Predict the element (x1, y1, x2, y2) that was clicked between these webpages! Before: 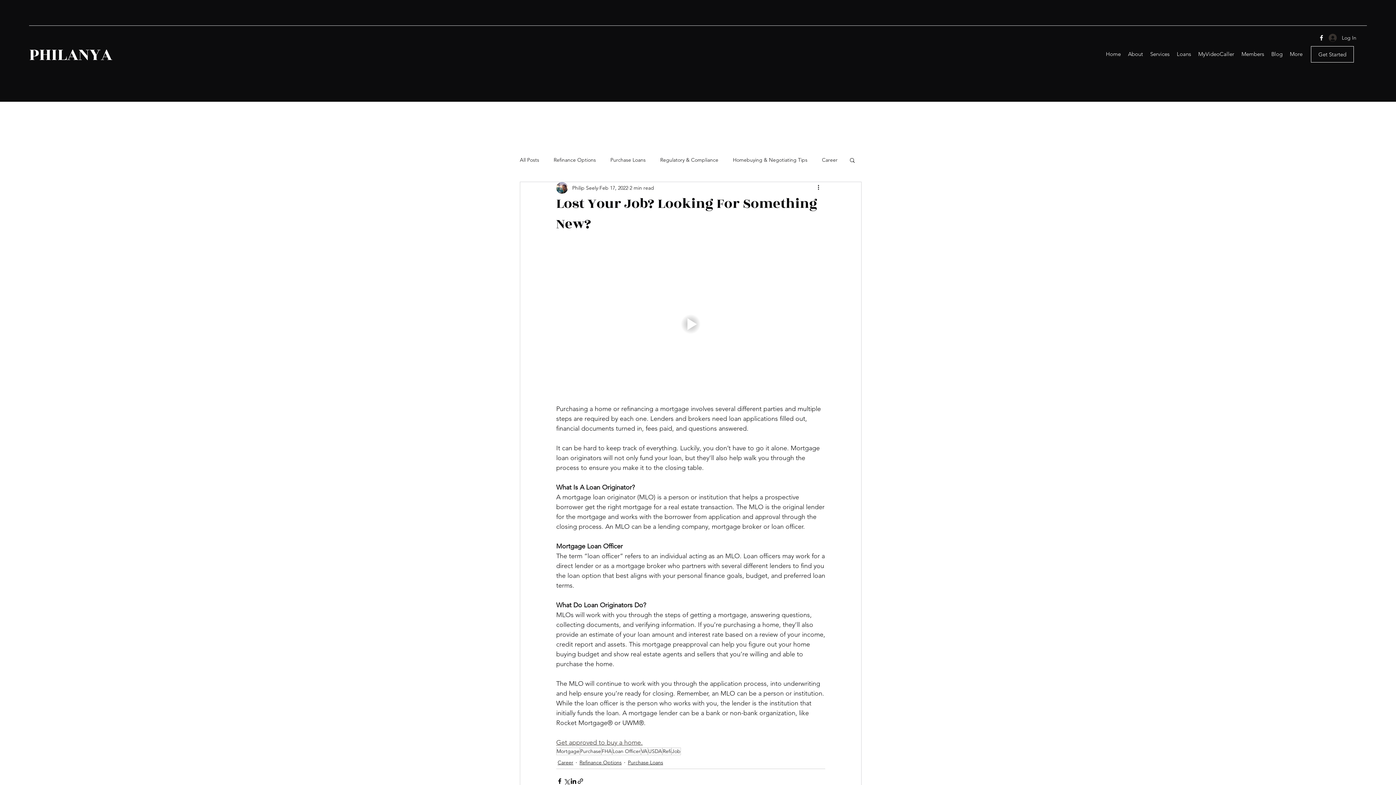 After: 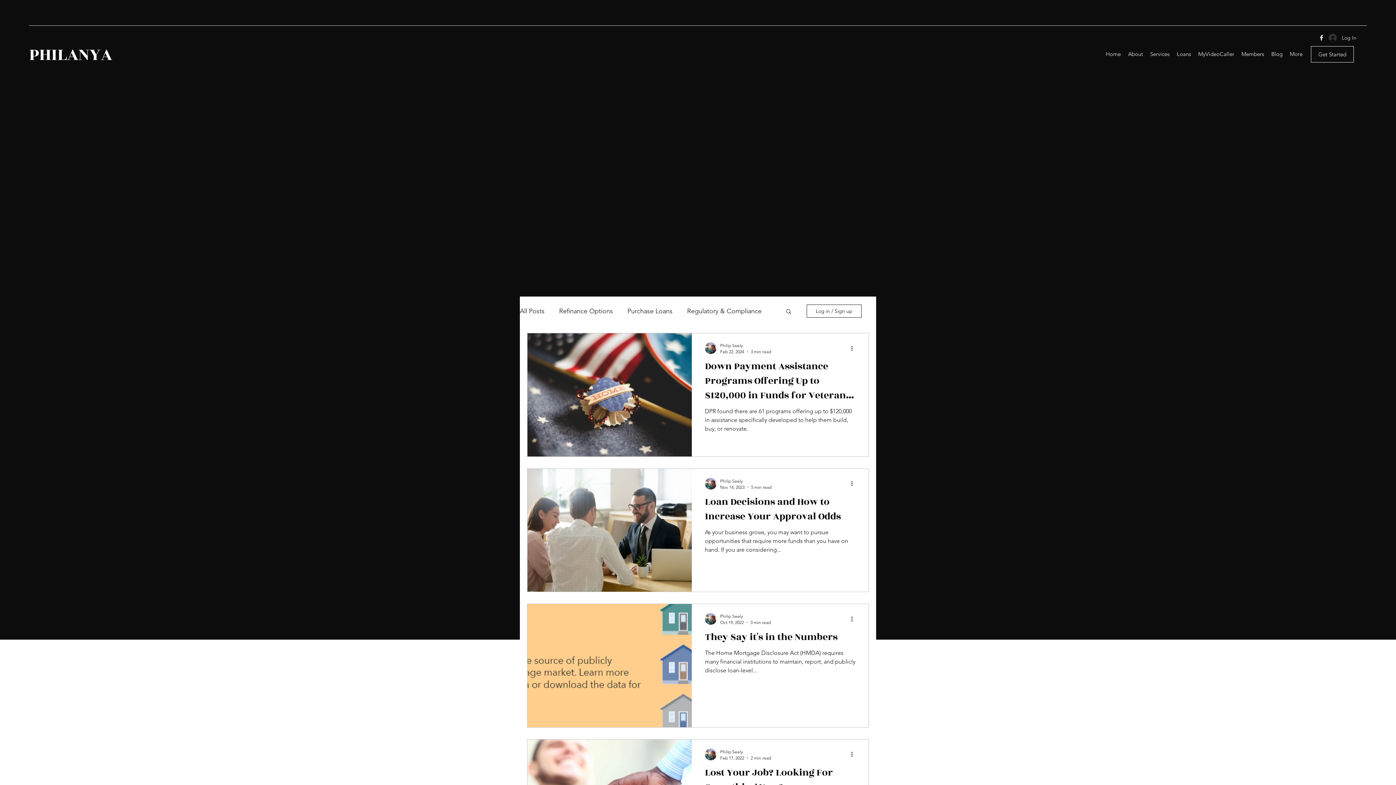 Action: label: VA bbox: (641, 748, 648, 755)